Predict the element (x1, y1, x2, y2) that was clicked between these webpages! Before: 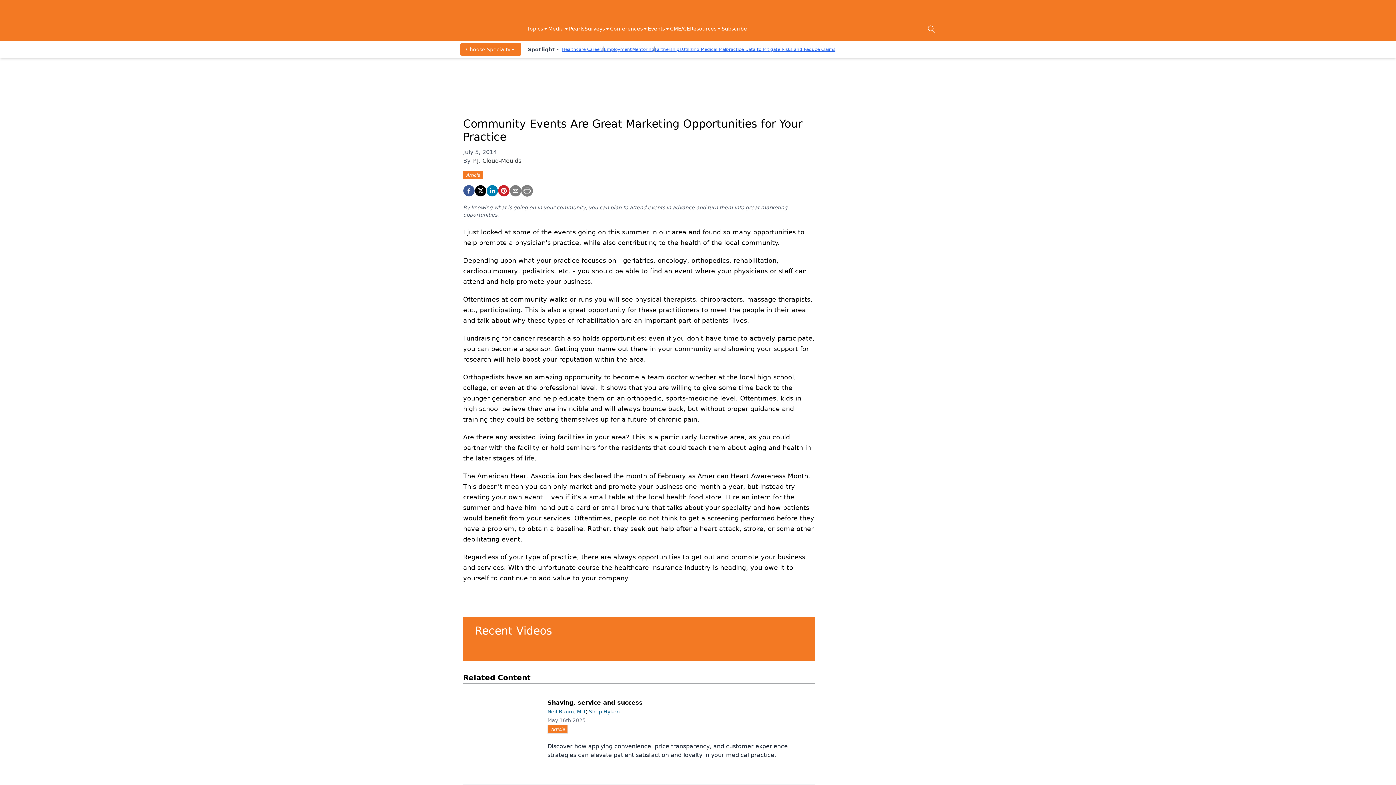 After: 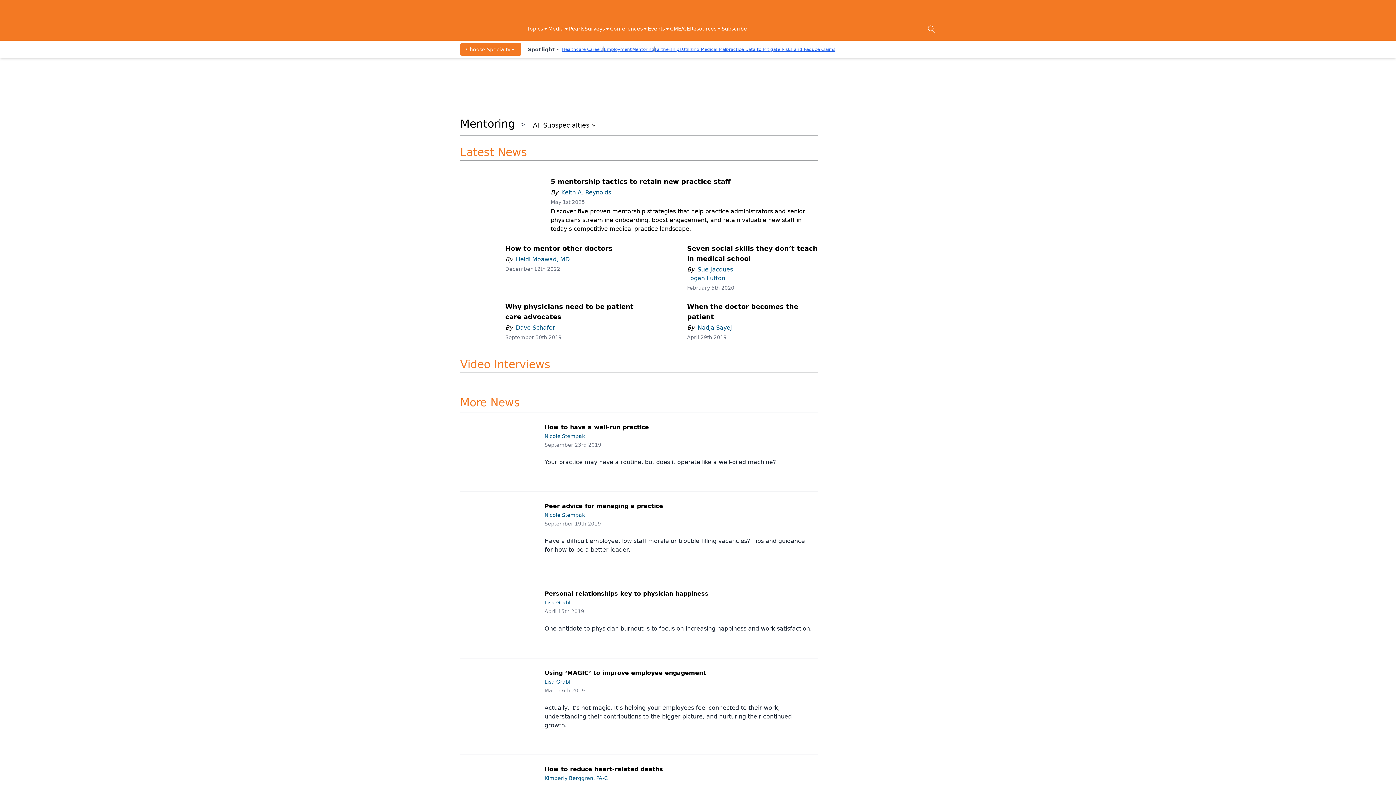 Action: bbox: (632, 46, 654, 52) label: Mentoring